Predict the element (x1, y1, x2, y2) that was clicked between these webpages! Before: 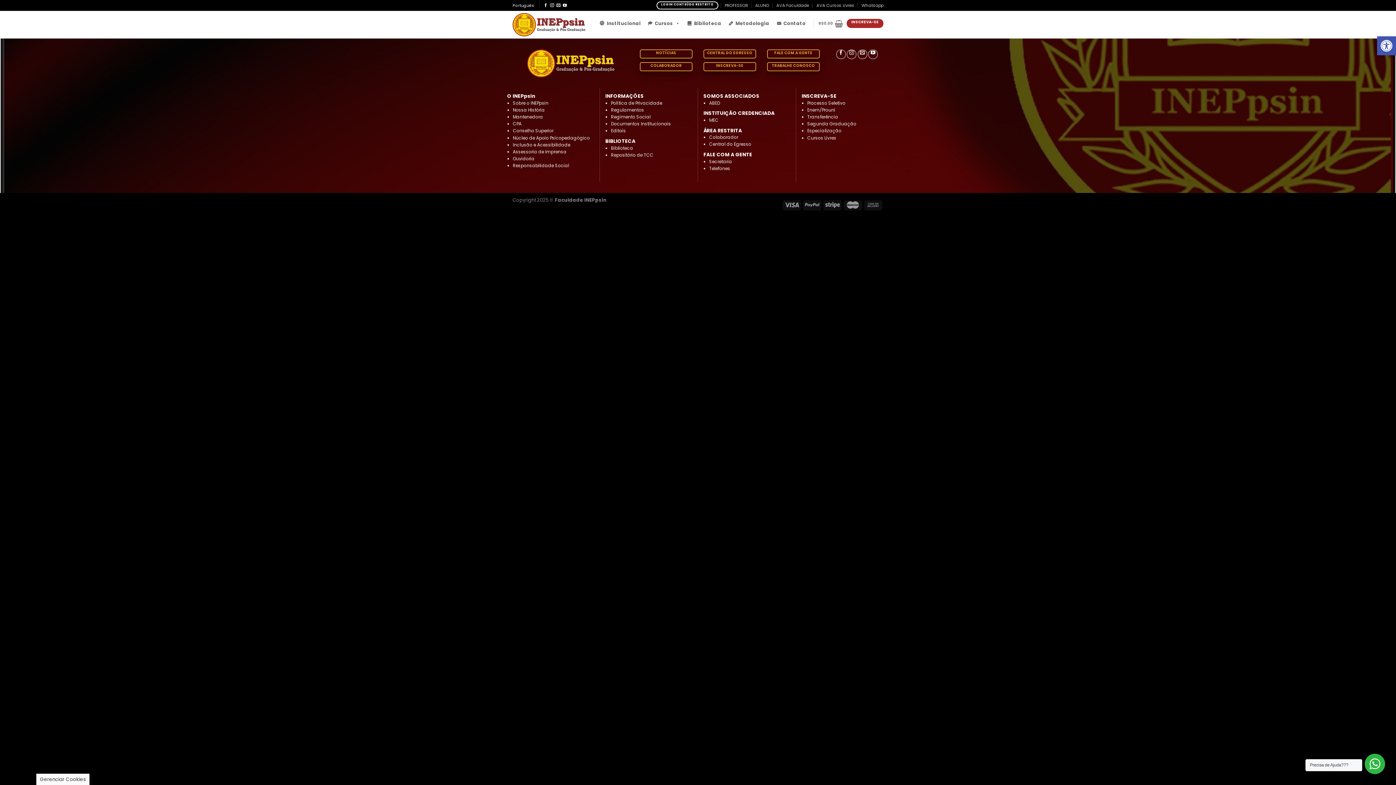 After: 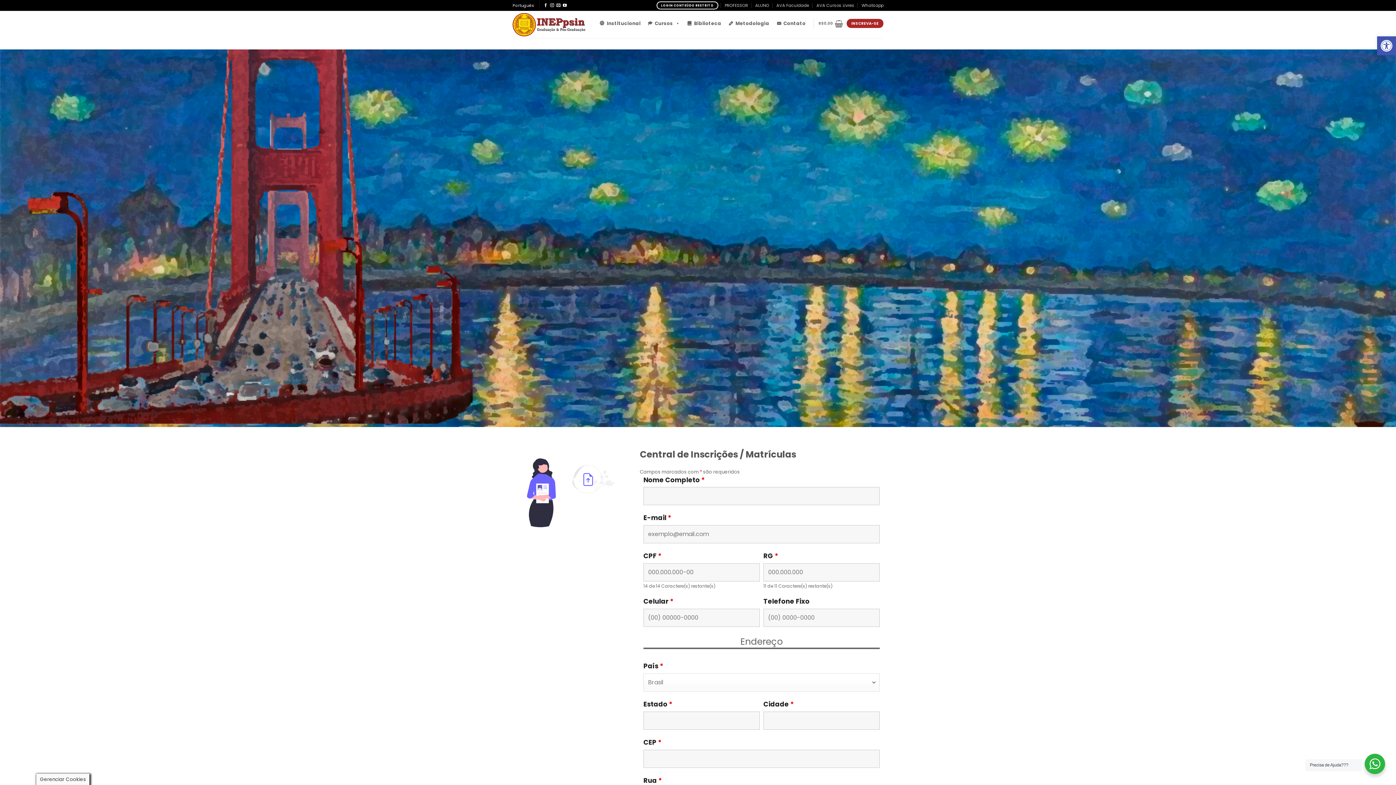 Action: bbox: (807, 120, 856, 126) label: Segunda Graduação